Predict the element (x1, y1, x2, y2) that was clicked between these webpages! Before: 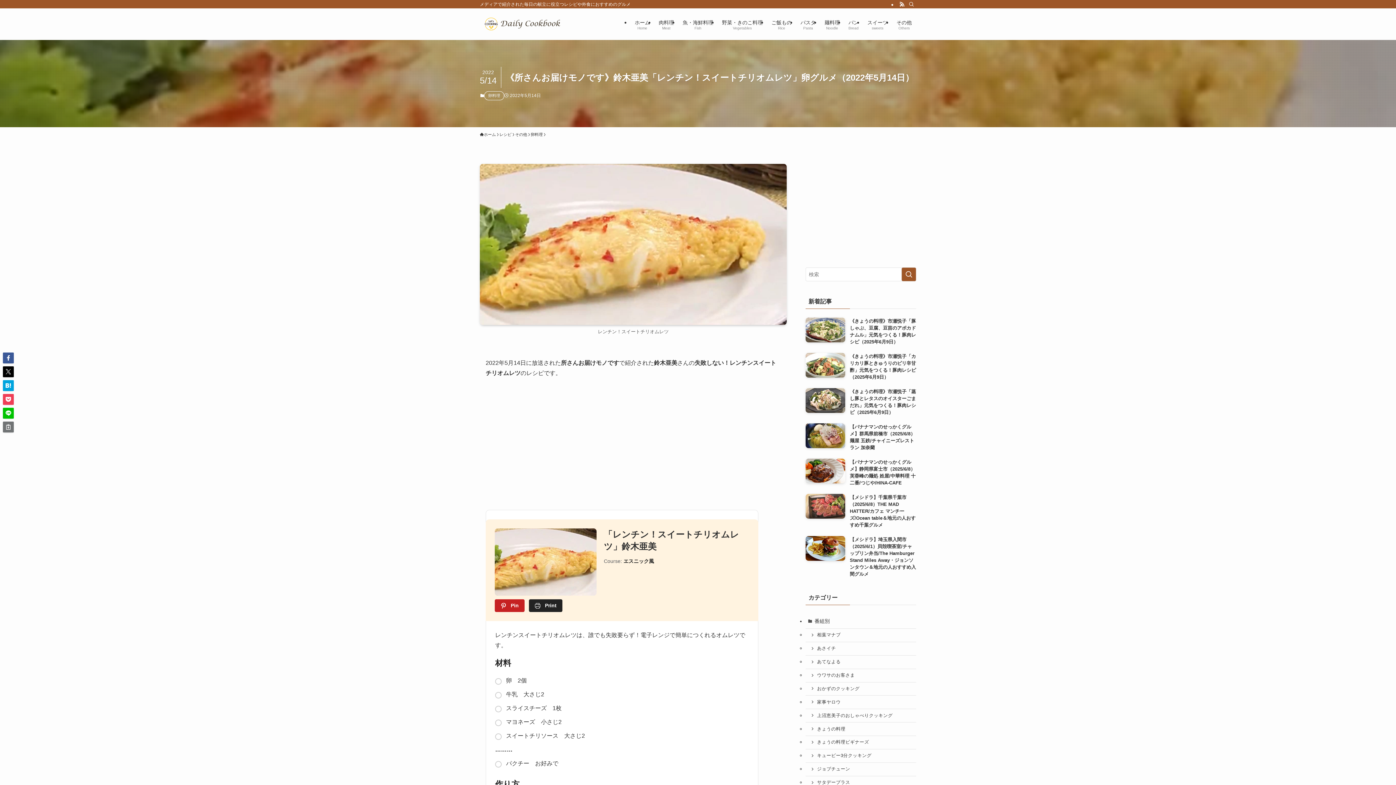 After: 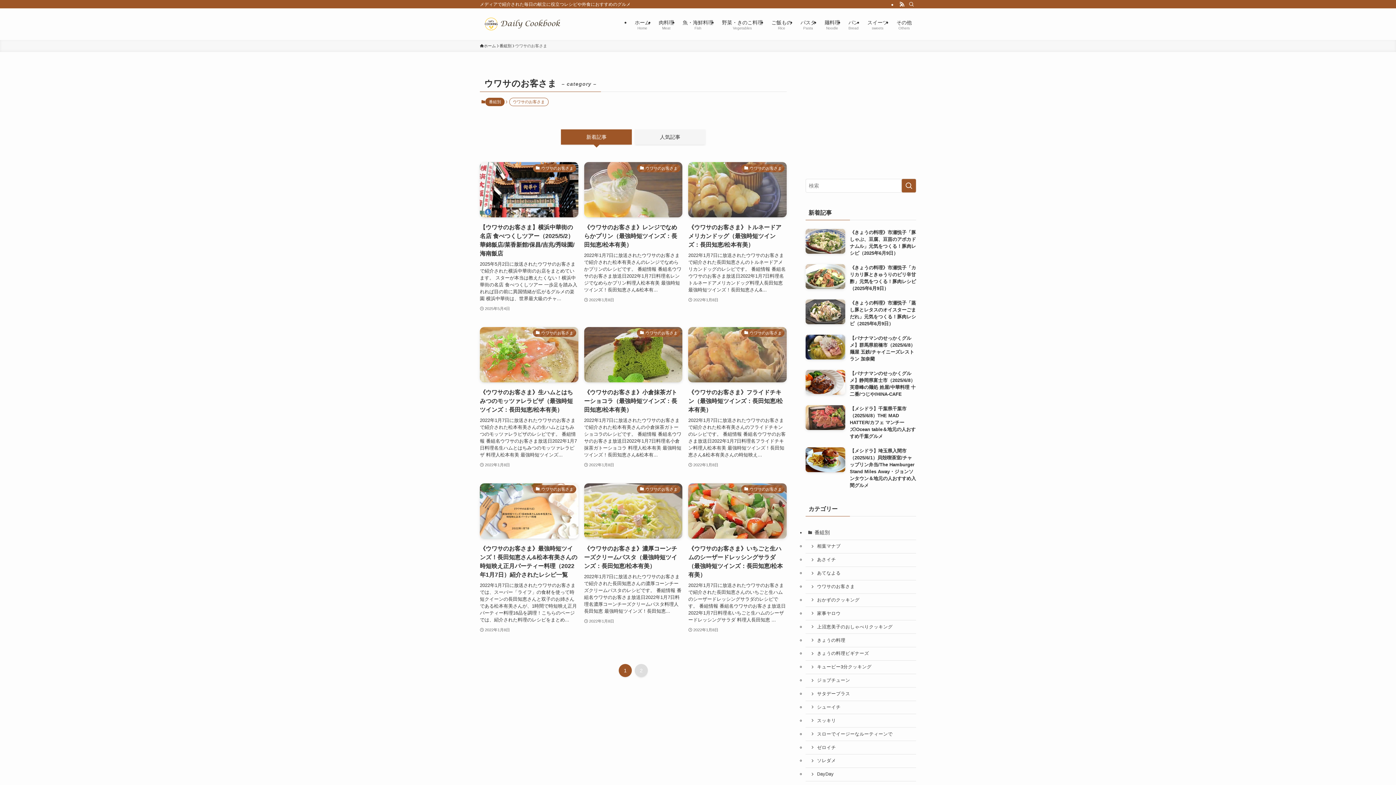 Action: label: ウワサのお客さま bbox: (805, 669, 916, 682)